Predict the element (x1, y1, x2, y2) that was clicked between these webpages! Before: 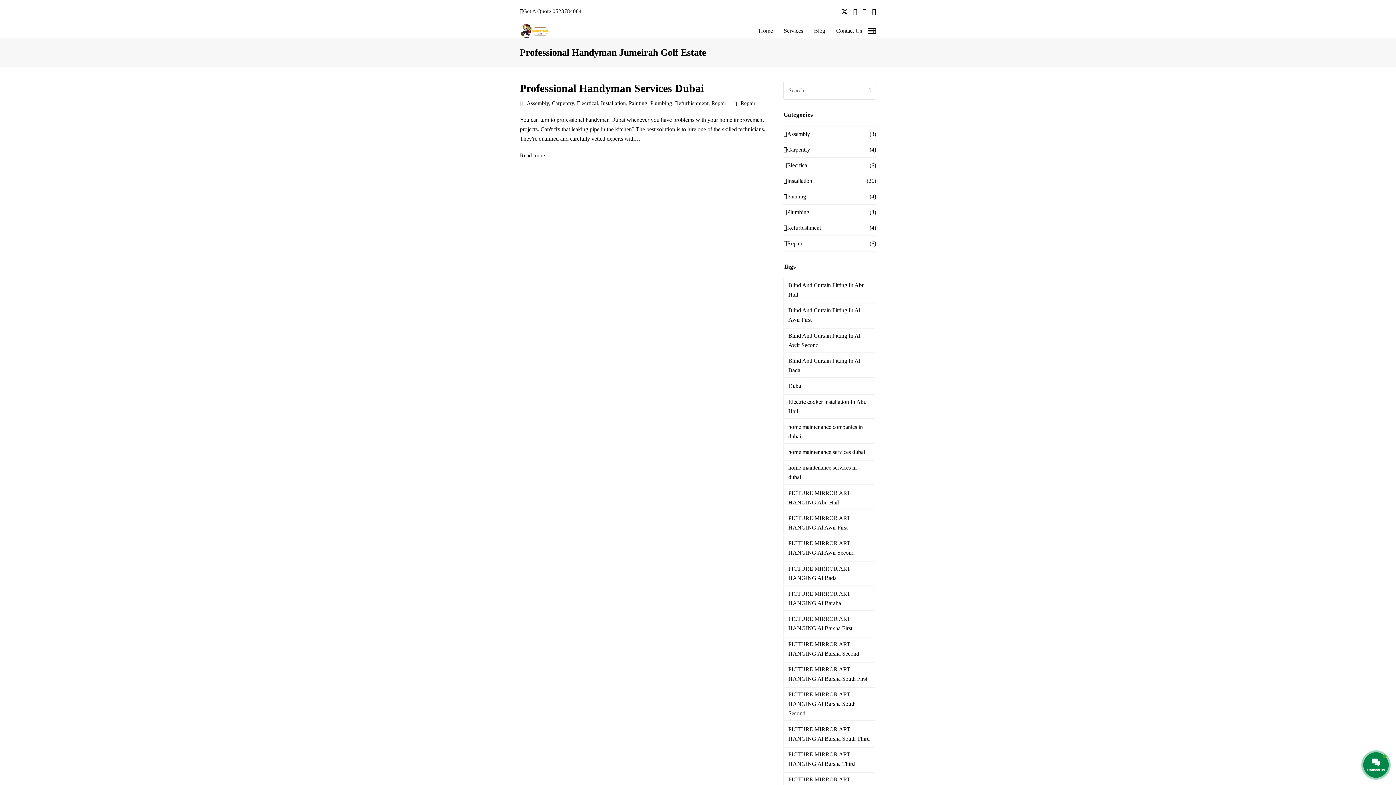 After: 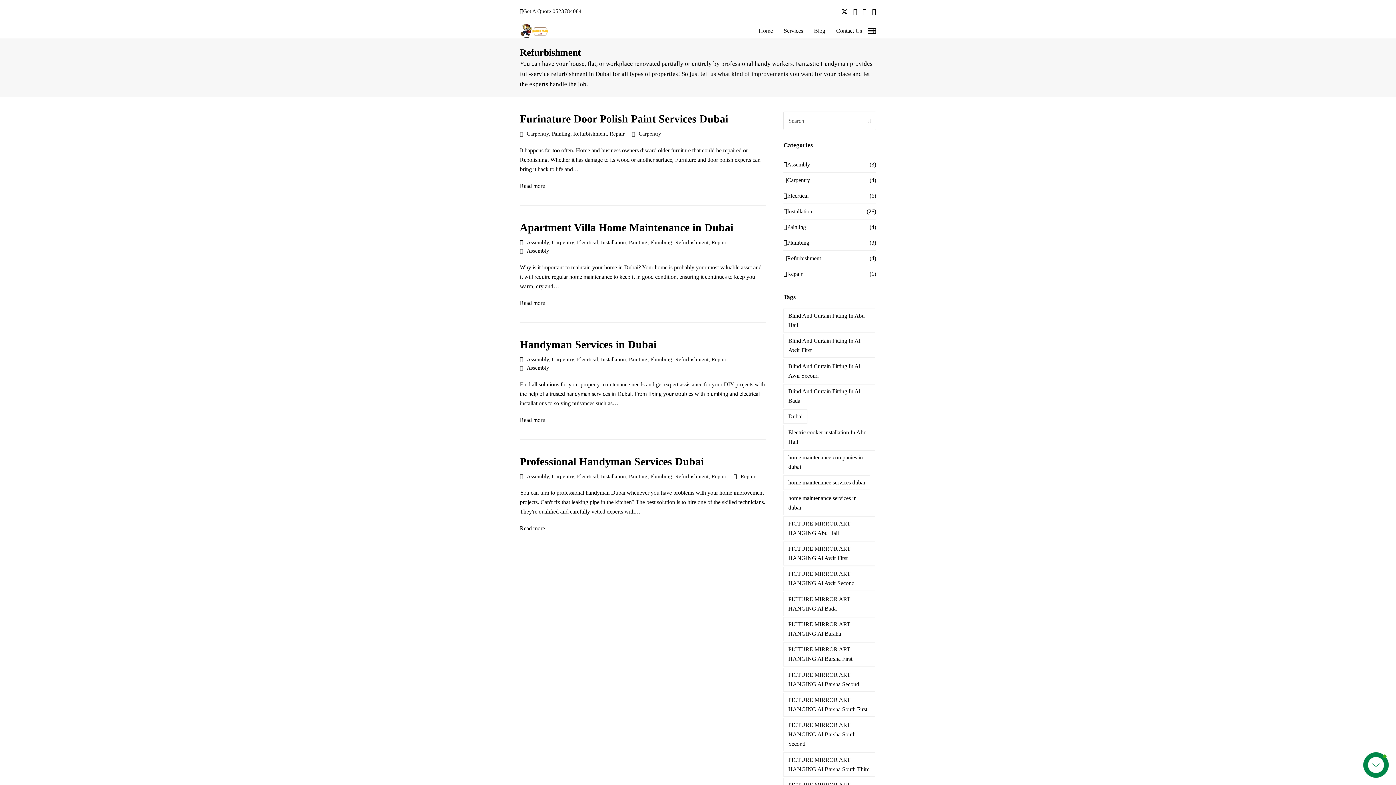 Action: bbox: (783, 224, 821, 230) label: Refurbishment